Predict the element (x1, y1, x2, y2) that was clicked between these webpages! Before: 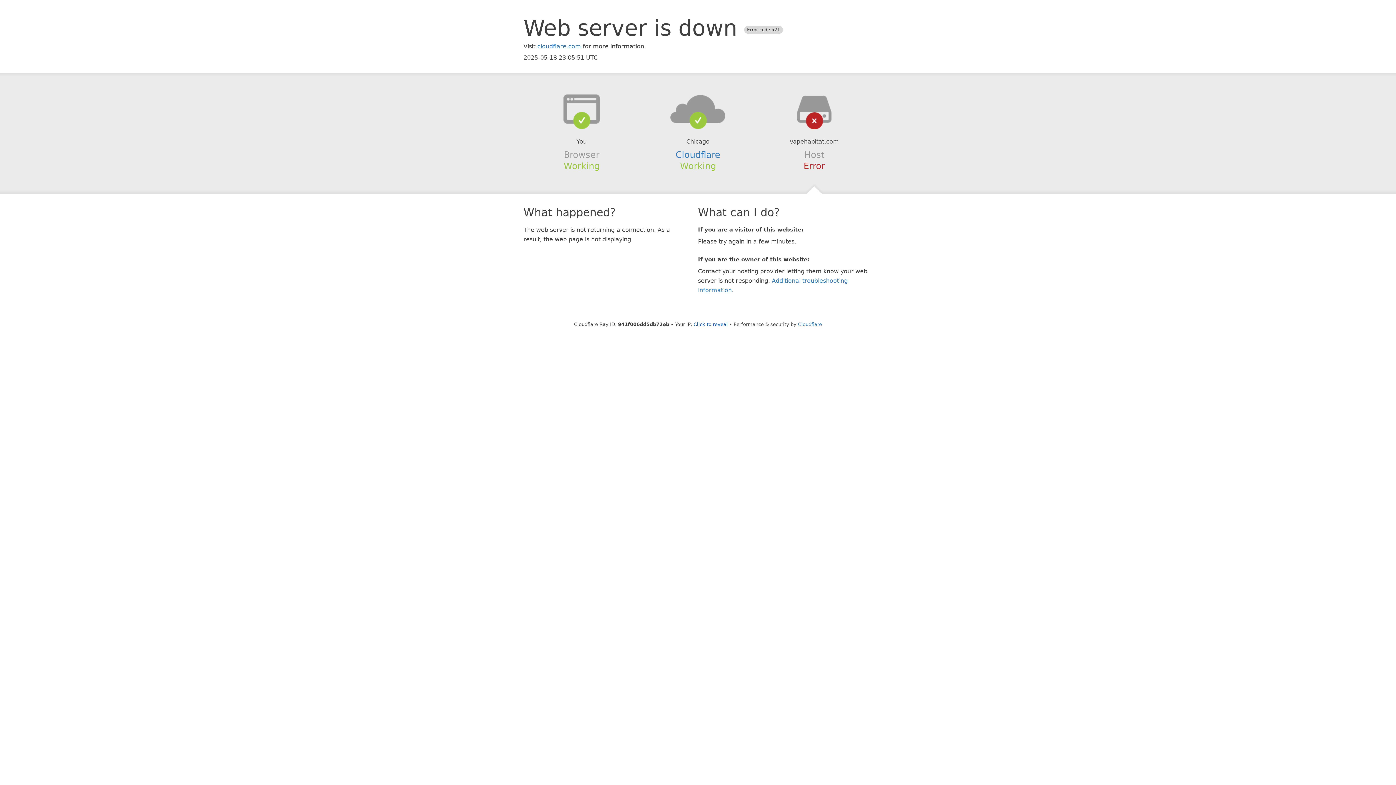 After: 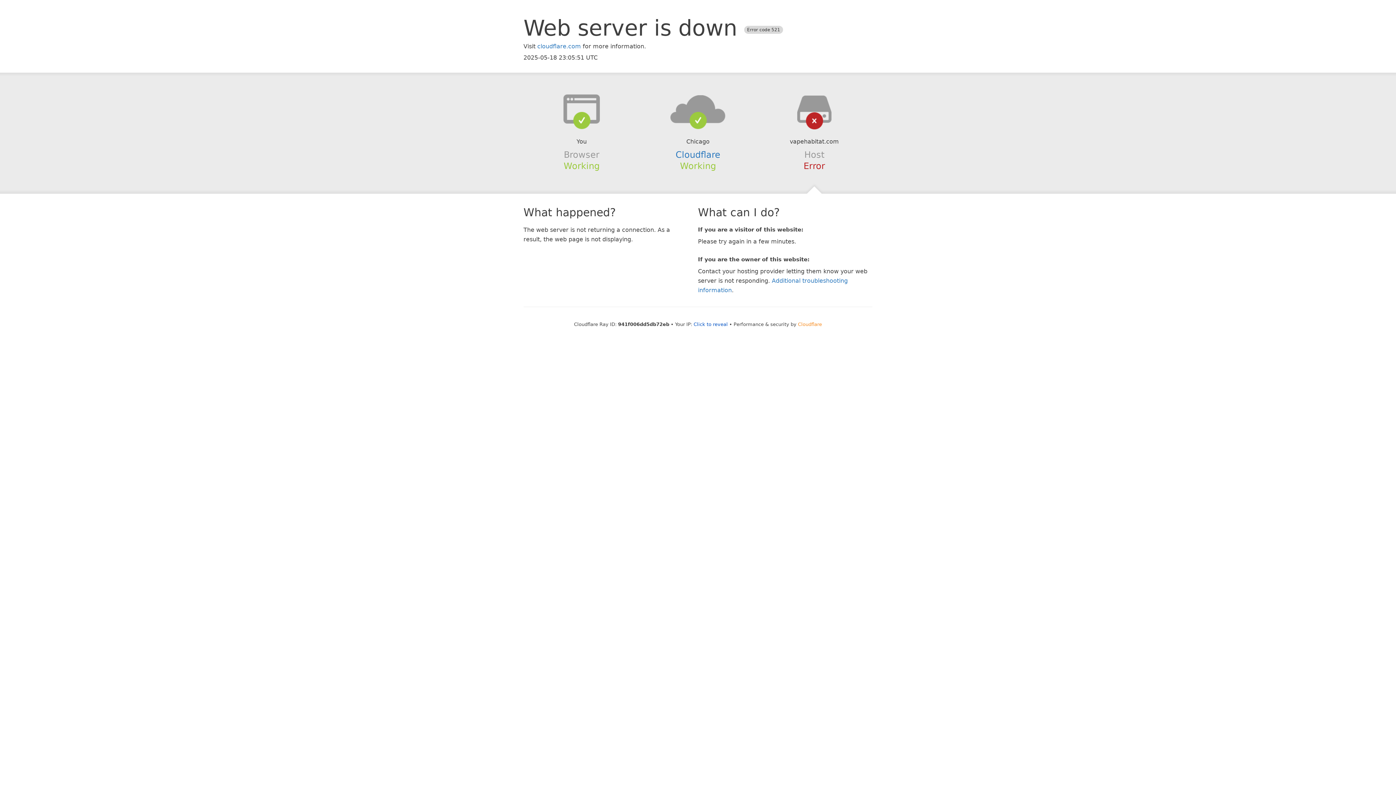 Action: bbox: (798, 321, 822, 327) label: Cloudflare